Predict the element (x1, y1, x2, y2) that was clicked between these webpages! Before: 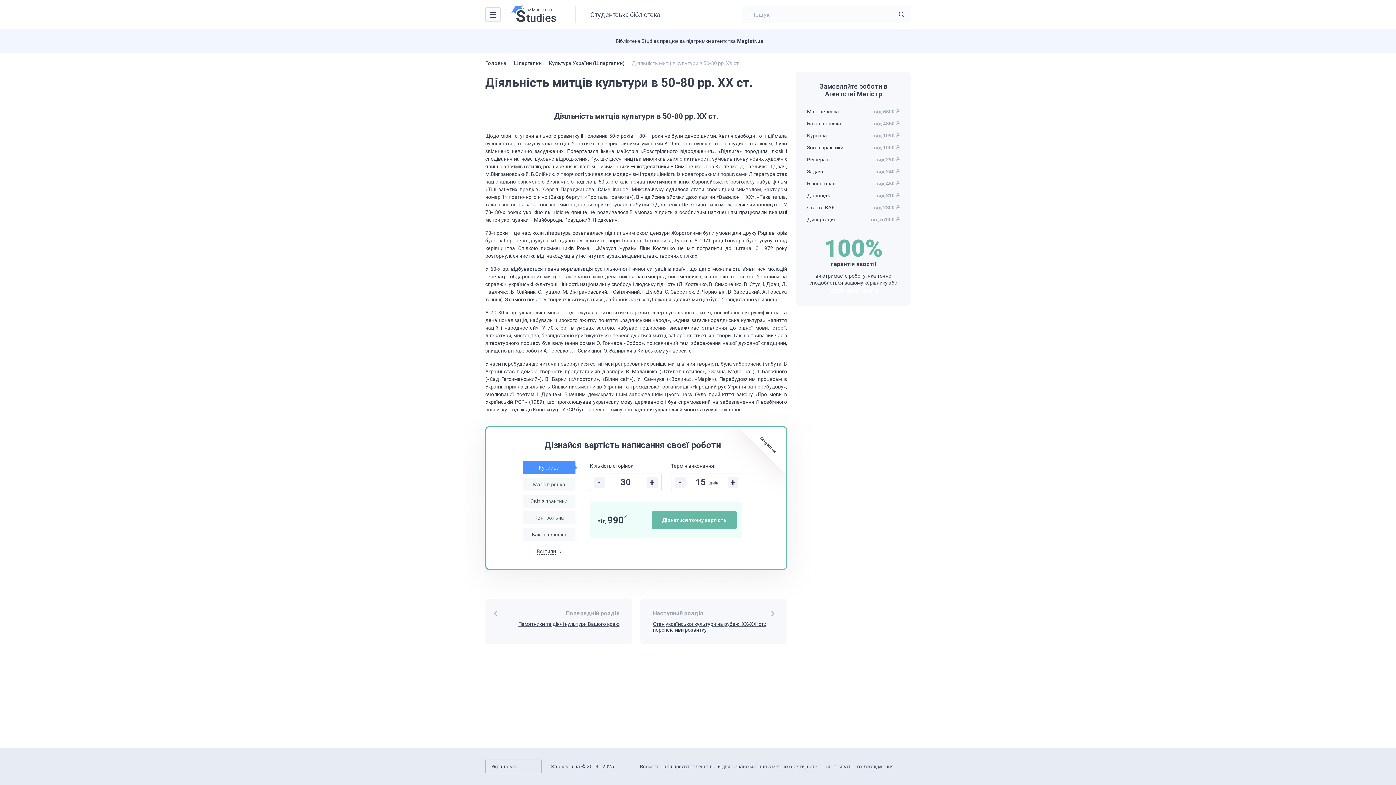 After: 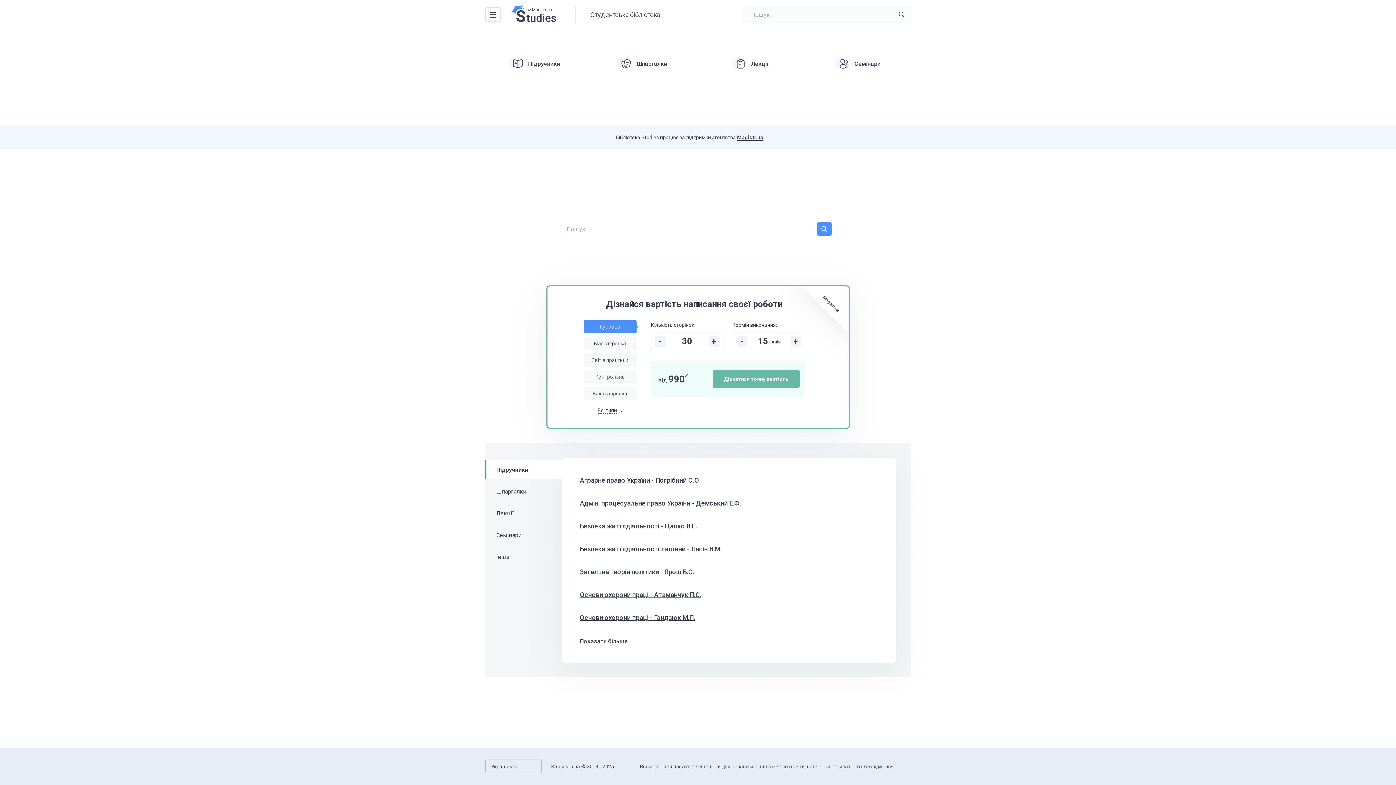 Action: bbox: (511, 5, 557, 23)